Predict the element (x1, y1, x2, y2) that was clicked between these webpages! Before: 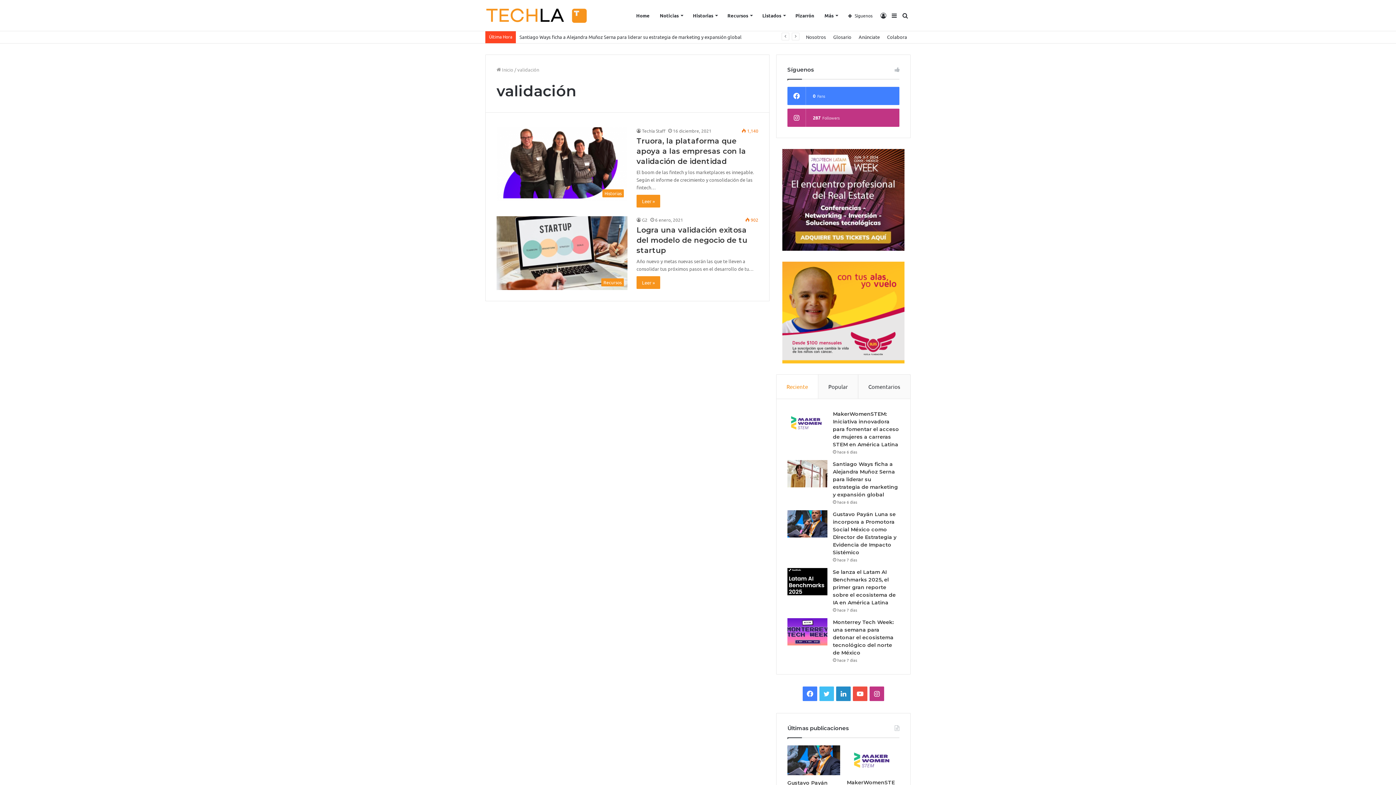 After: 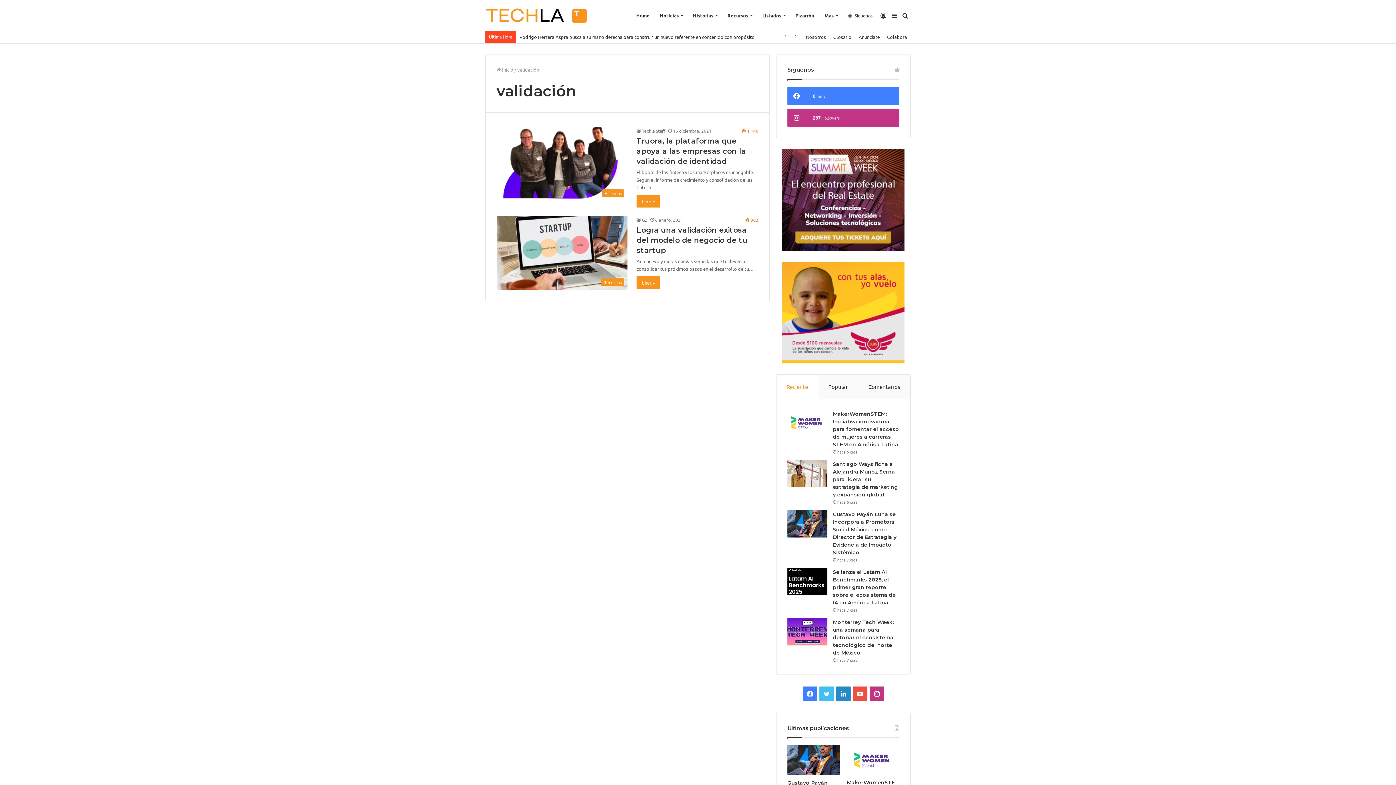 Action: bbox: (776, 374, 818, 398) label: Reciente